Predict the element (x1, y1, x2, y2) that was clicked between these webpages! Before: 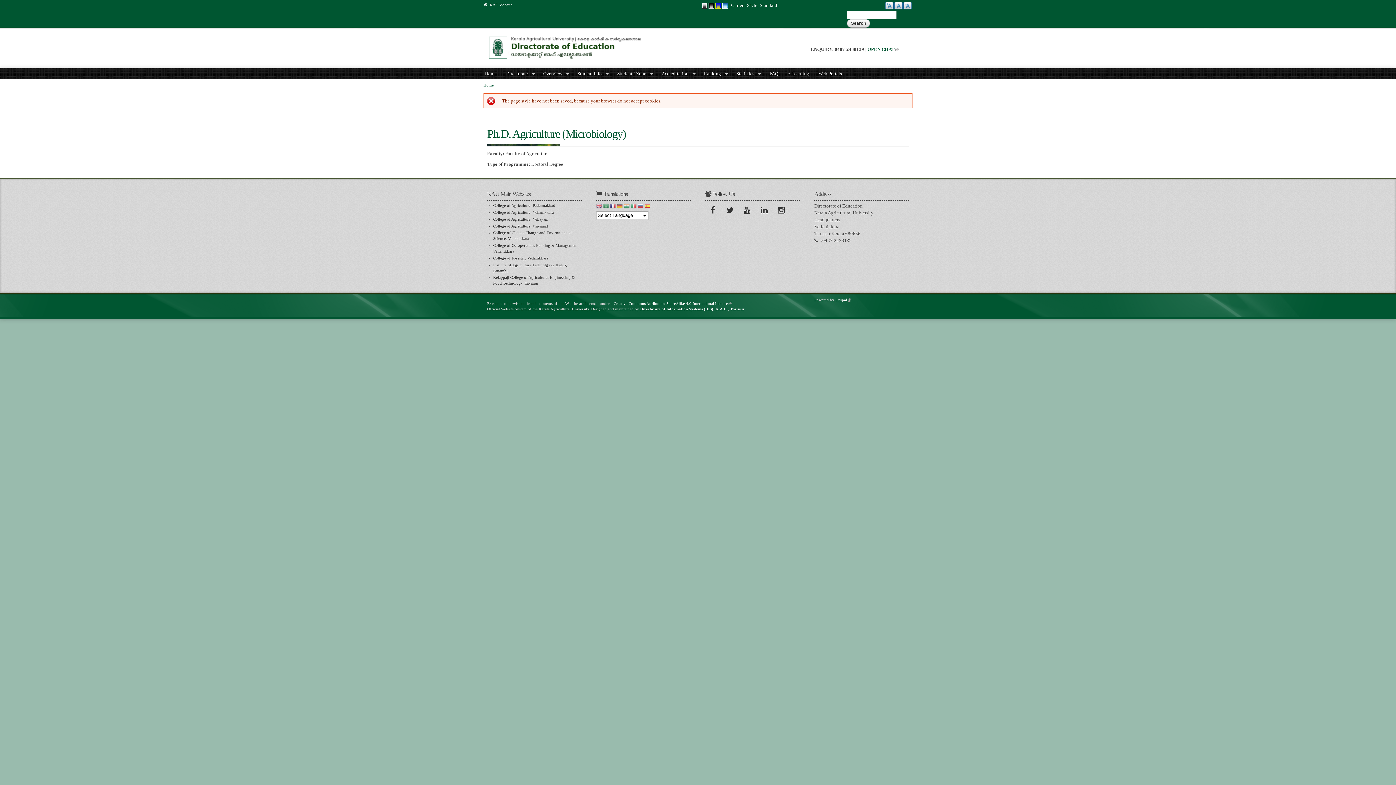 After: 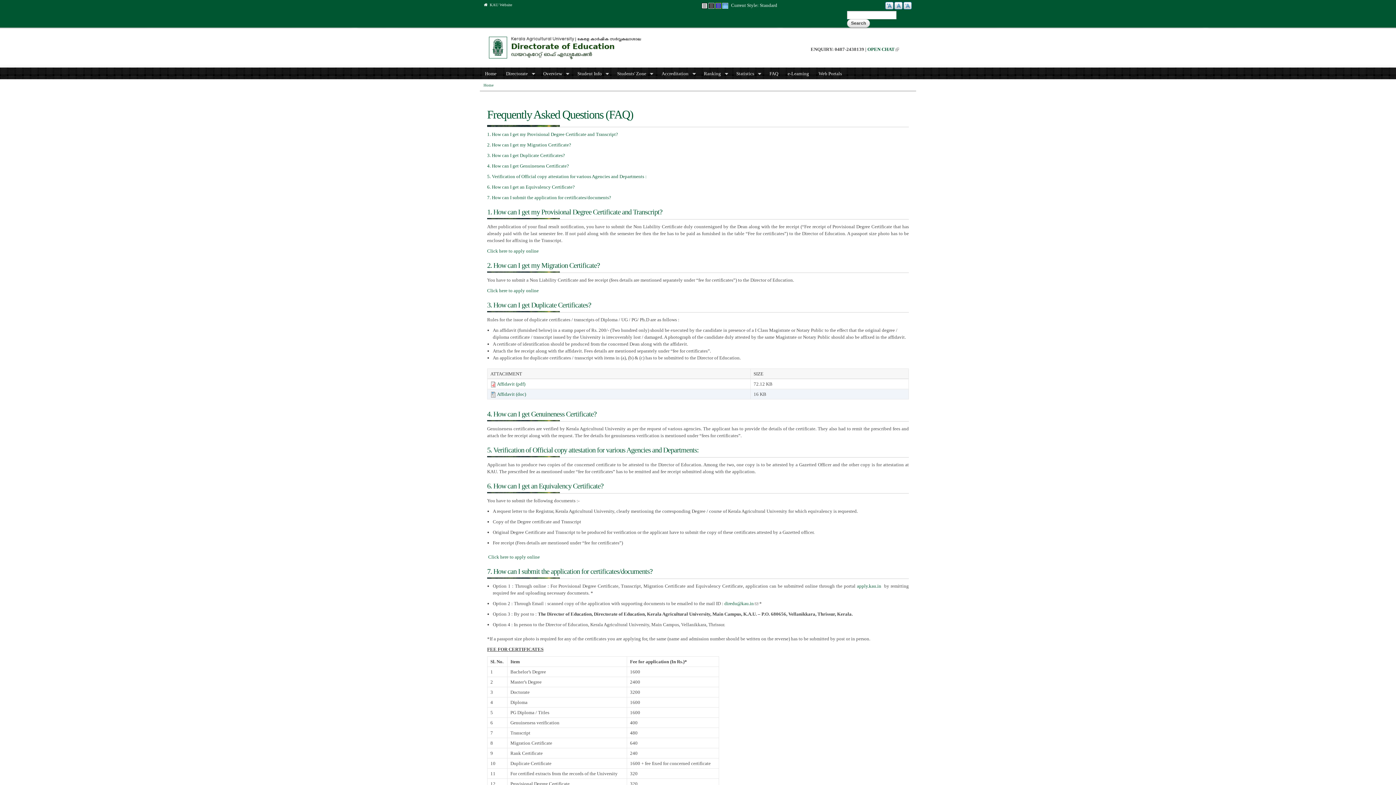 Action: label: FAQ bbox: (765, 68, 783, 79)